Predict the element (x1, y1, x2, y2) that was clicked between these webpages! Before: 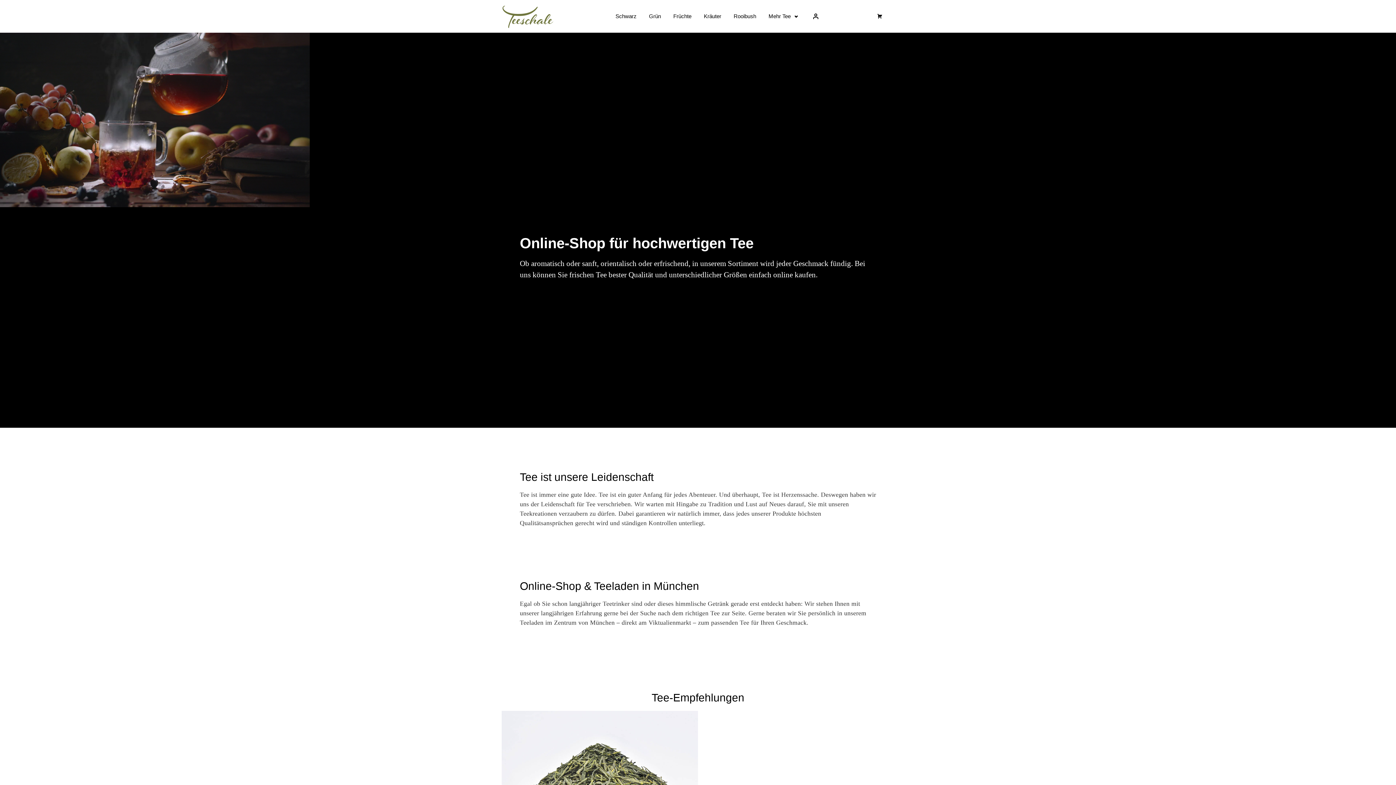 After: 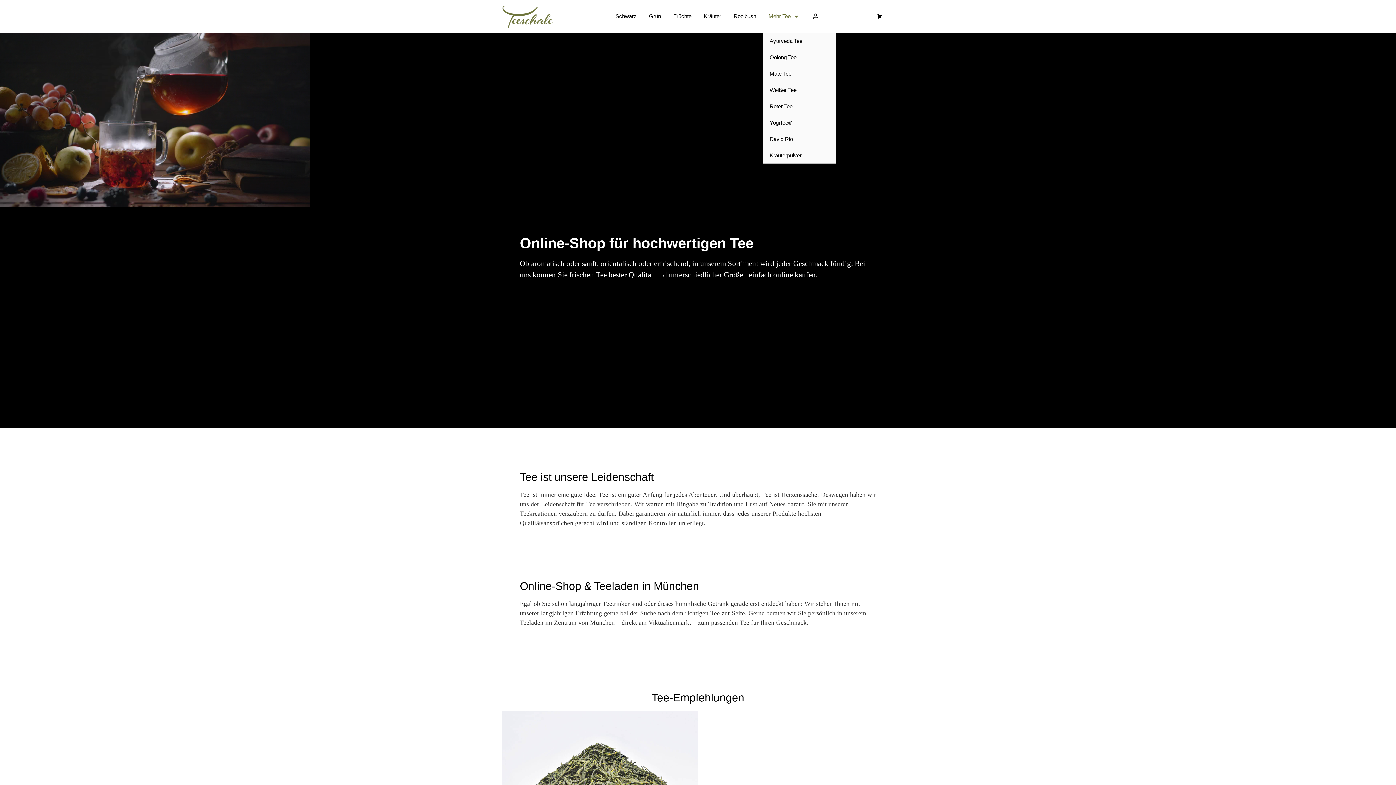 Action: bbox: (763, 0, 806, 32) label: Mehr Tee
	